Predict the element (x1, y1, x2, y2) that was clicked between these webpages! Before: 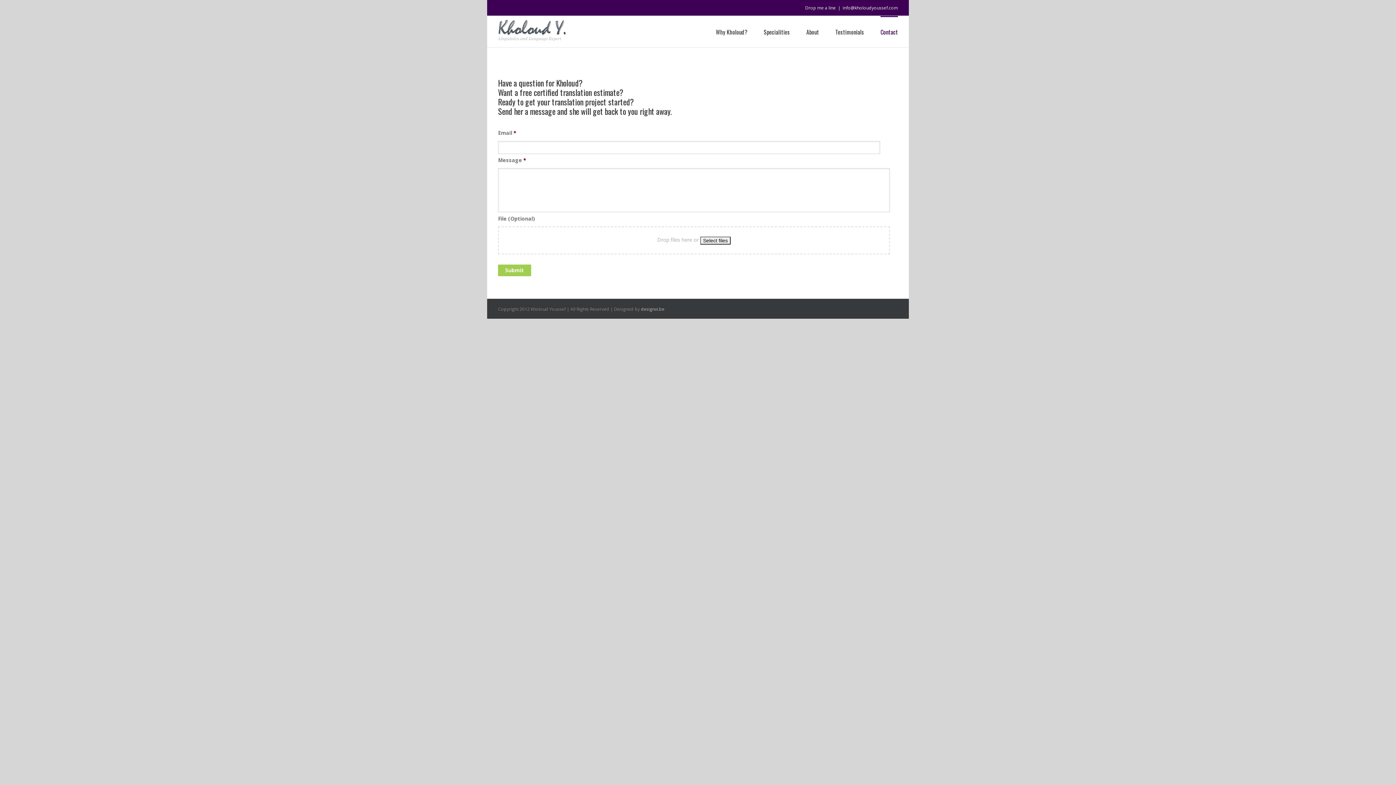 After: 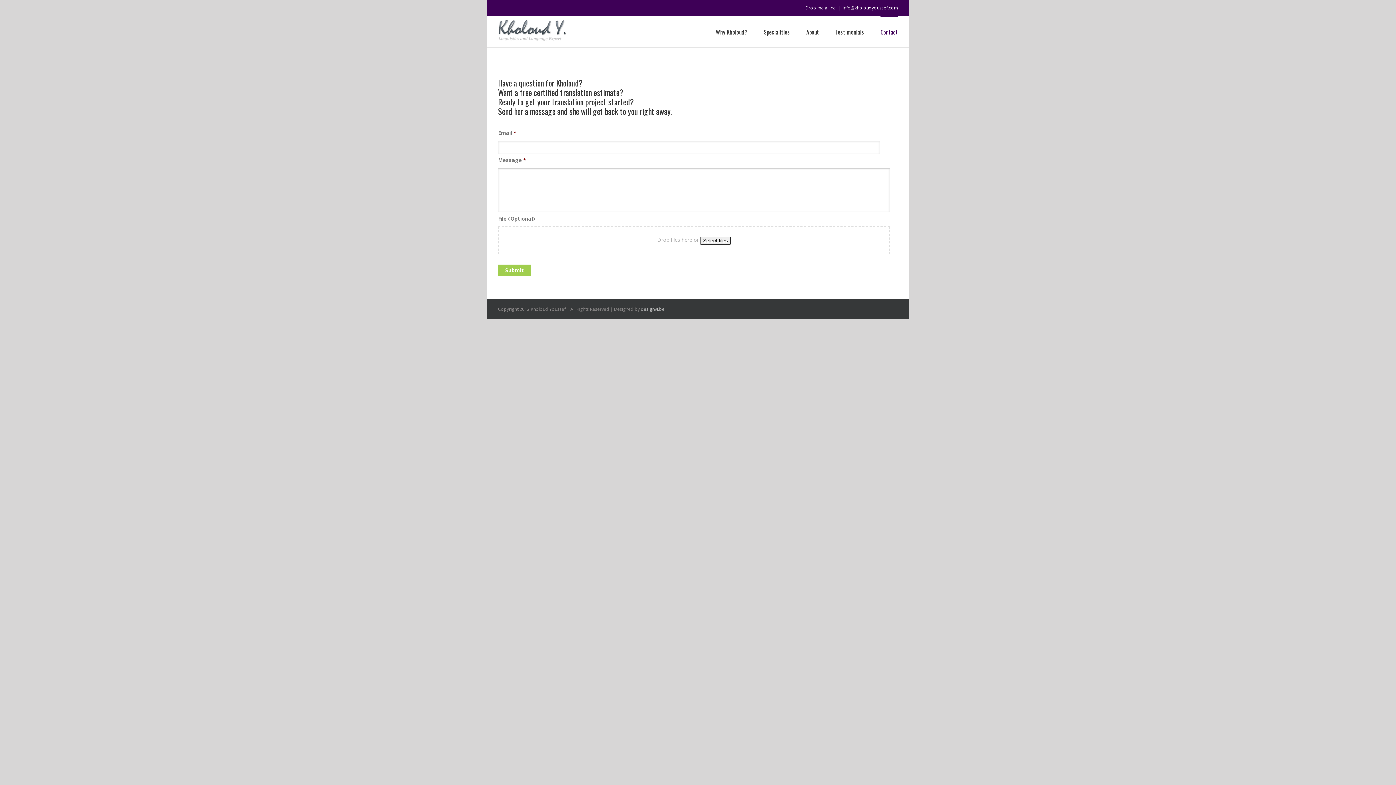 Action: label: info@kholoudyoussef.com bbox: (842, 4, 898, 10)